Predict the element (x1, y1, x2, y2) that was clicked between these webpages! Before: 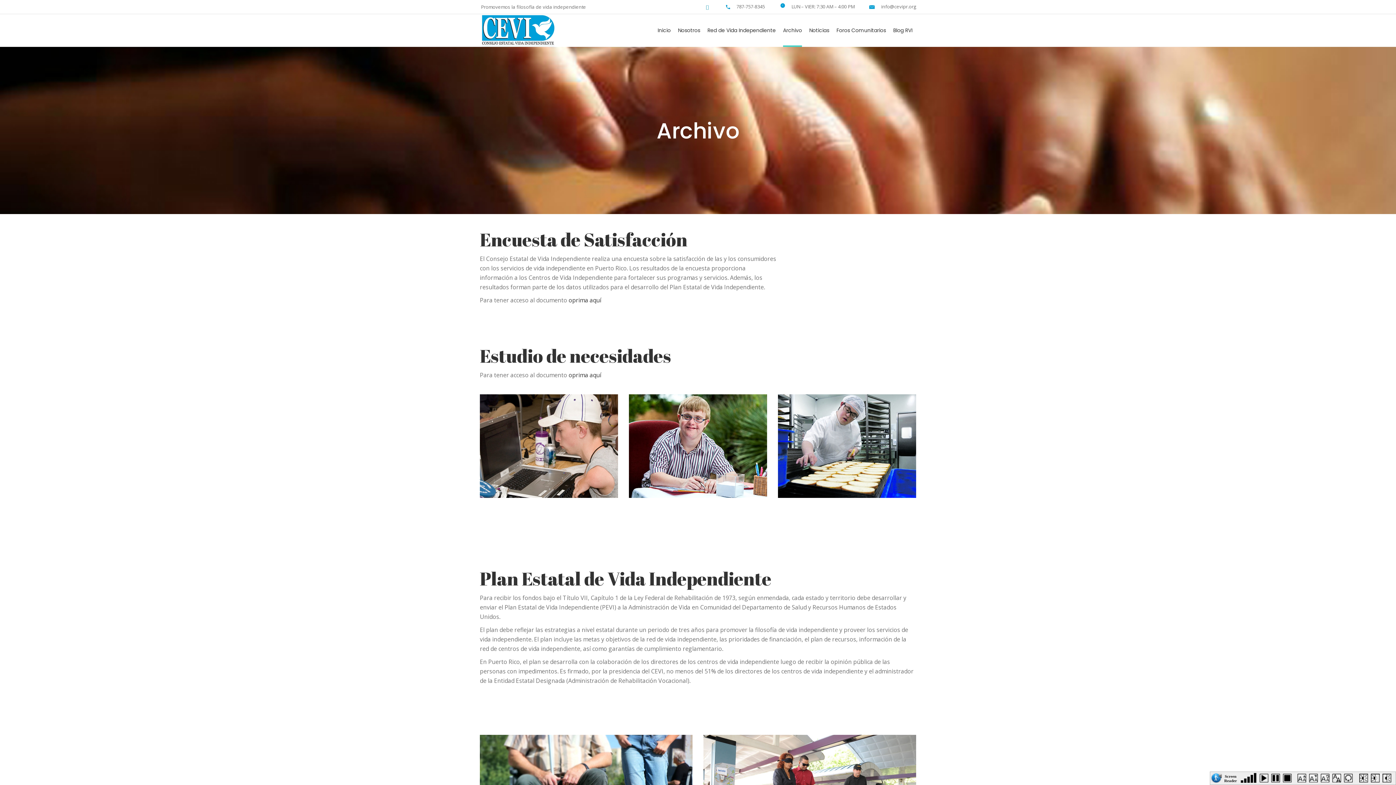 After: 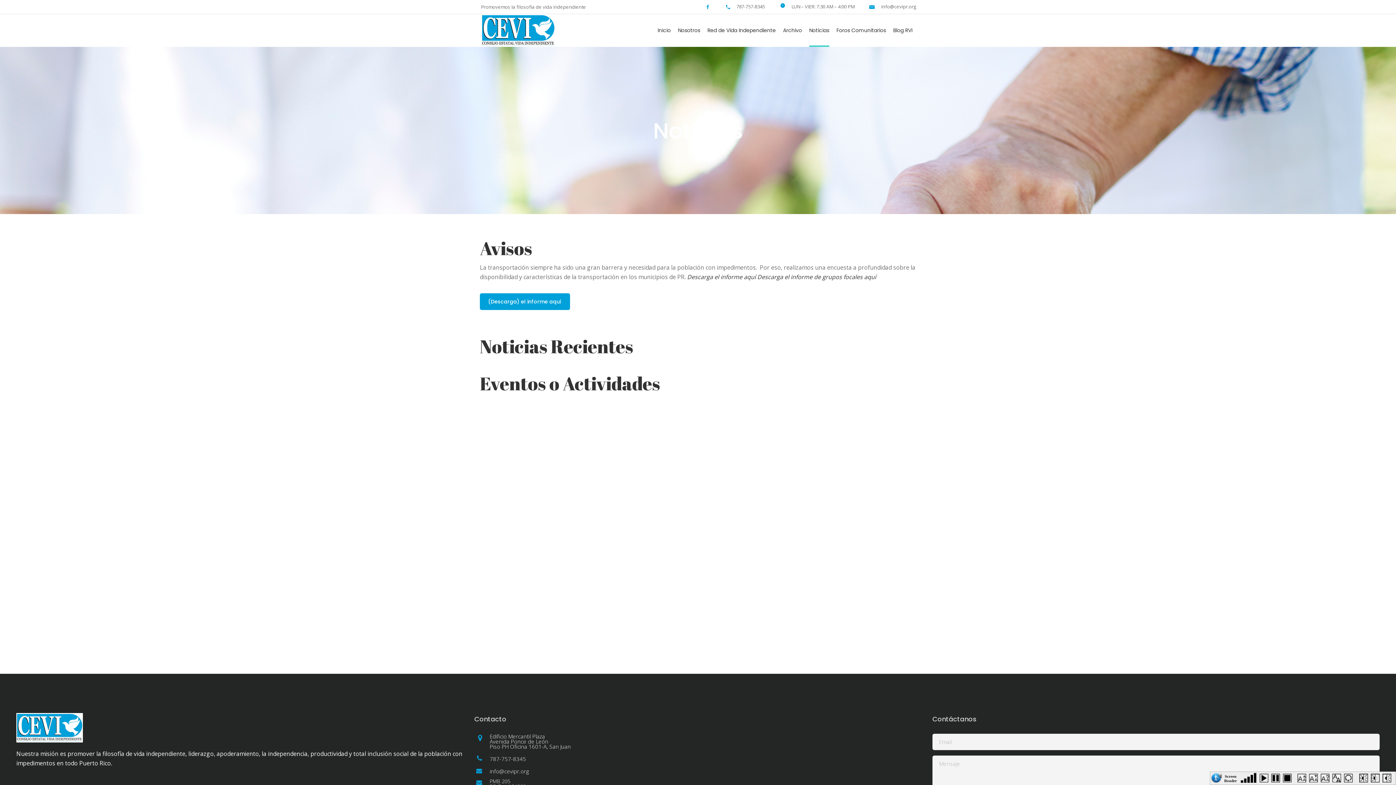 Action: label: Noticias bbox: (805, 14, 833, 46)